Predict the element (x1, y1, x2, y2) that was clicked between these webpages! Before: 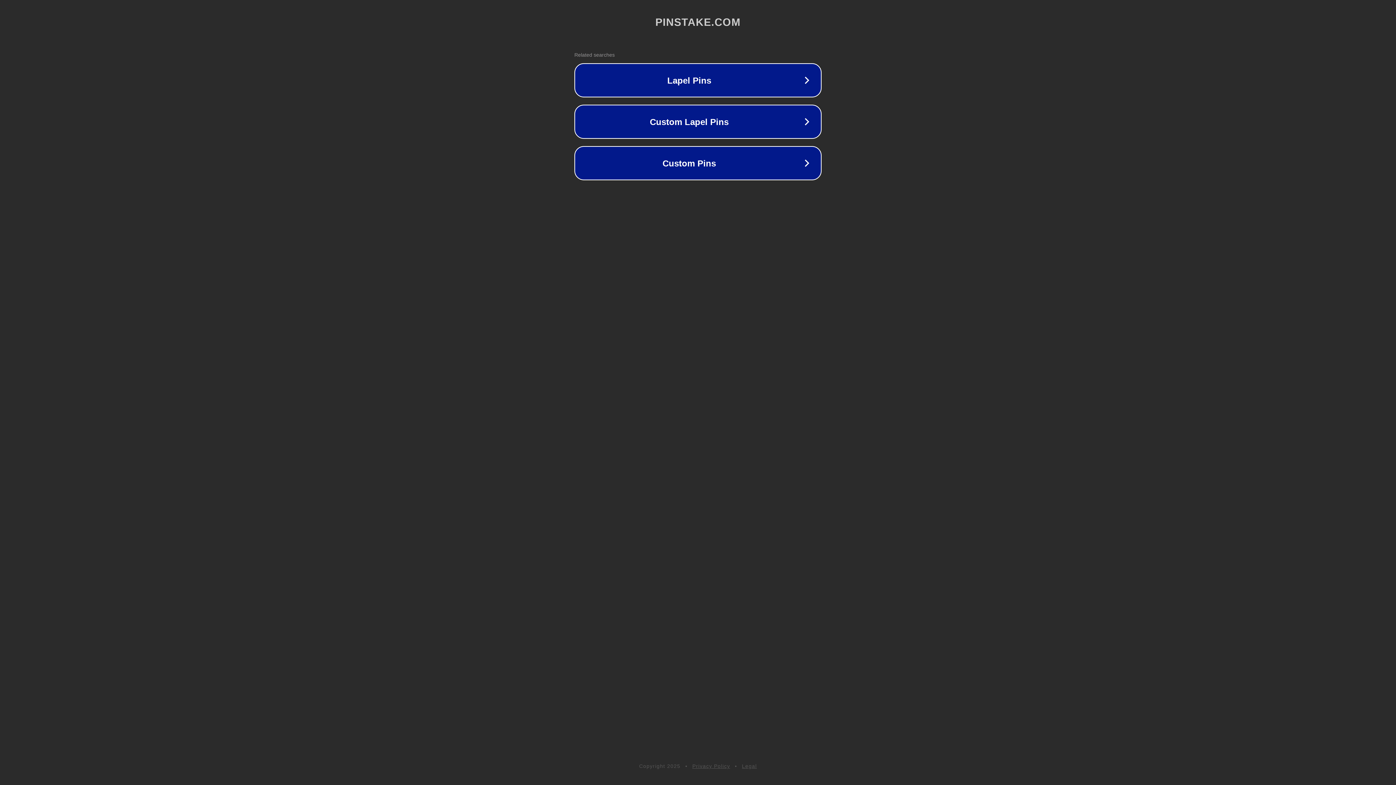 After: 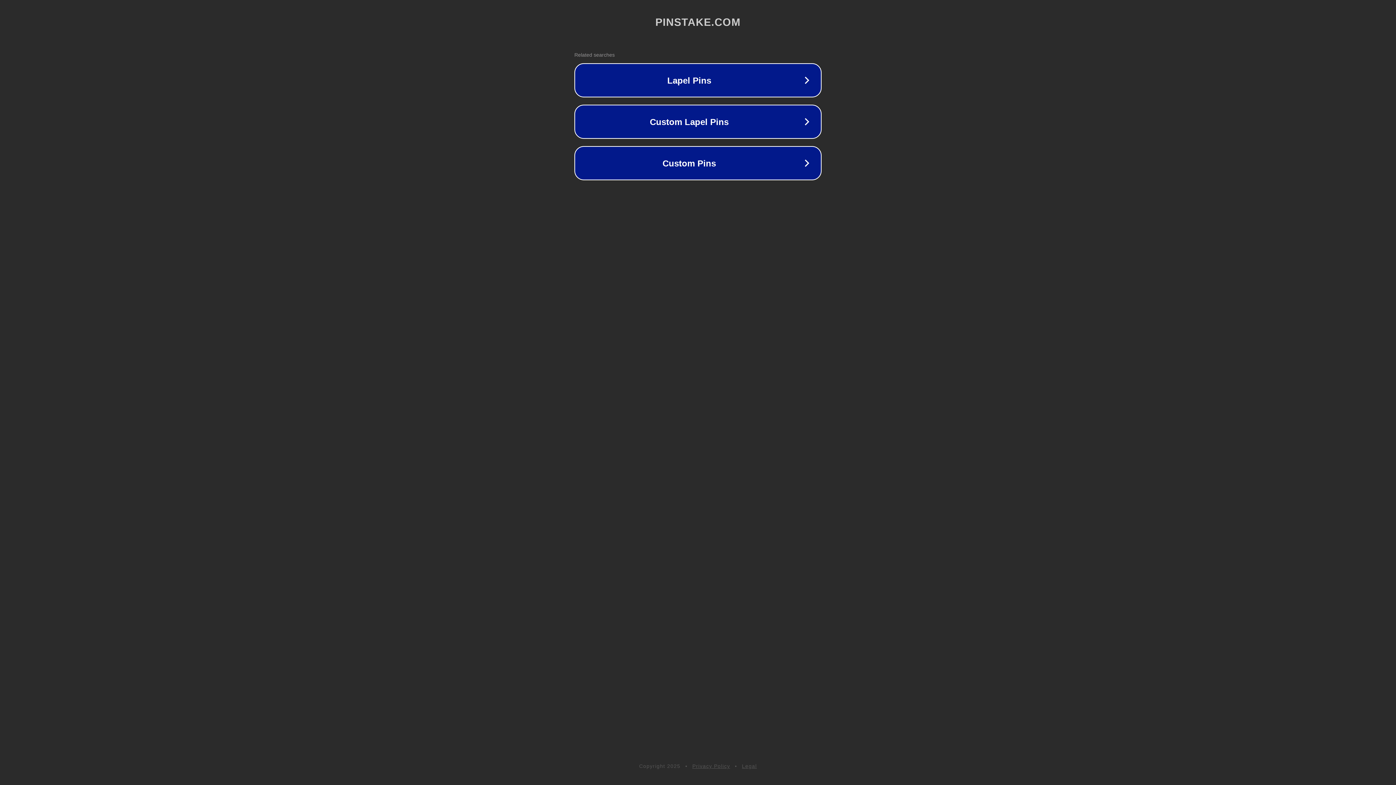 Action: label: Legal bbox: (742, 763, 757, 769)